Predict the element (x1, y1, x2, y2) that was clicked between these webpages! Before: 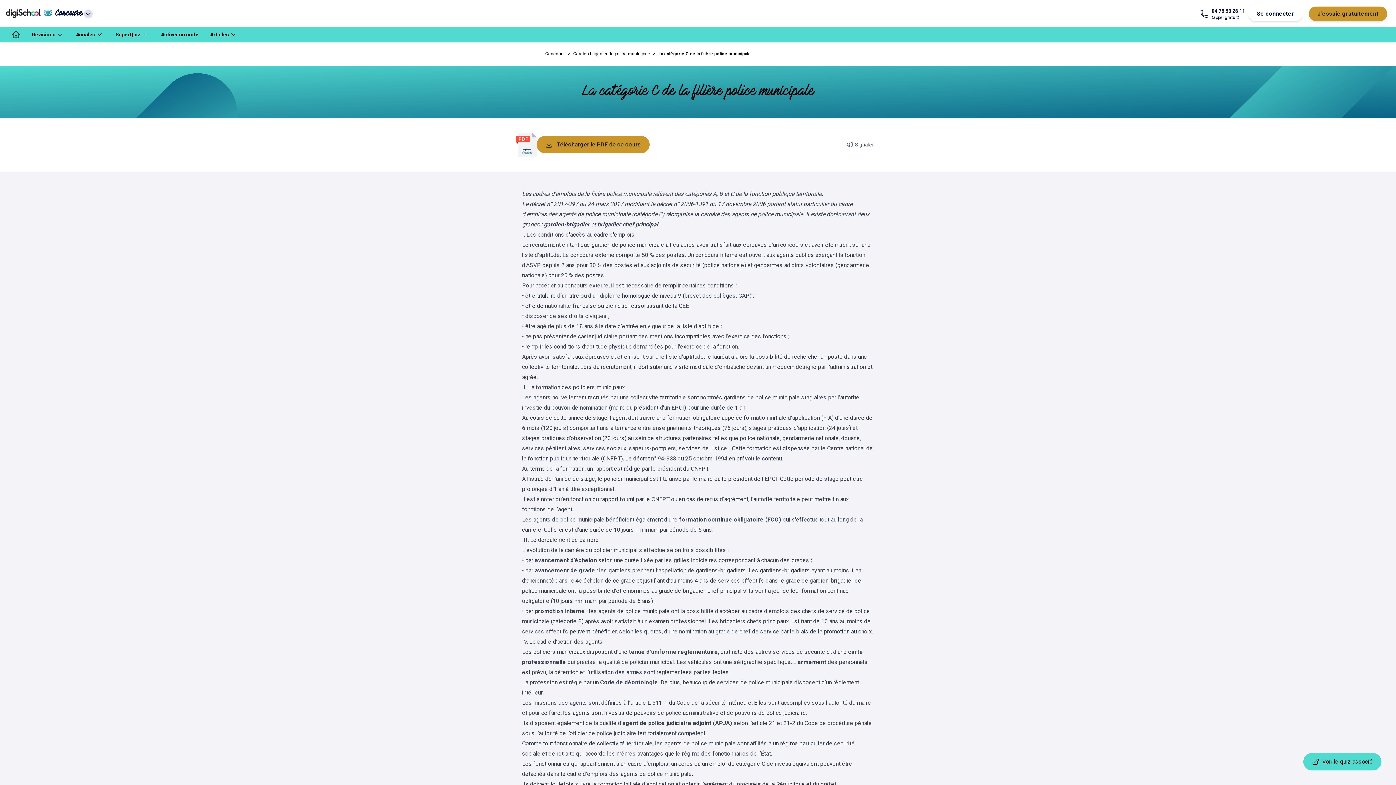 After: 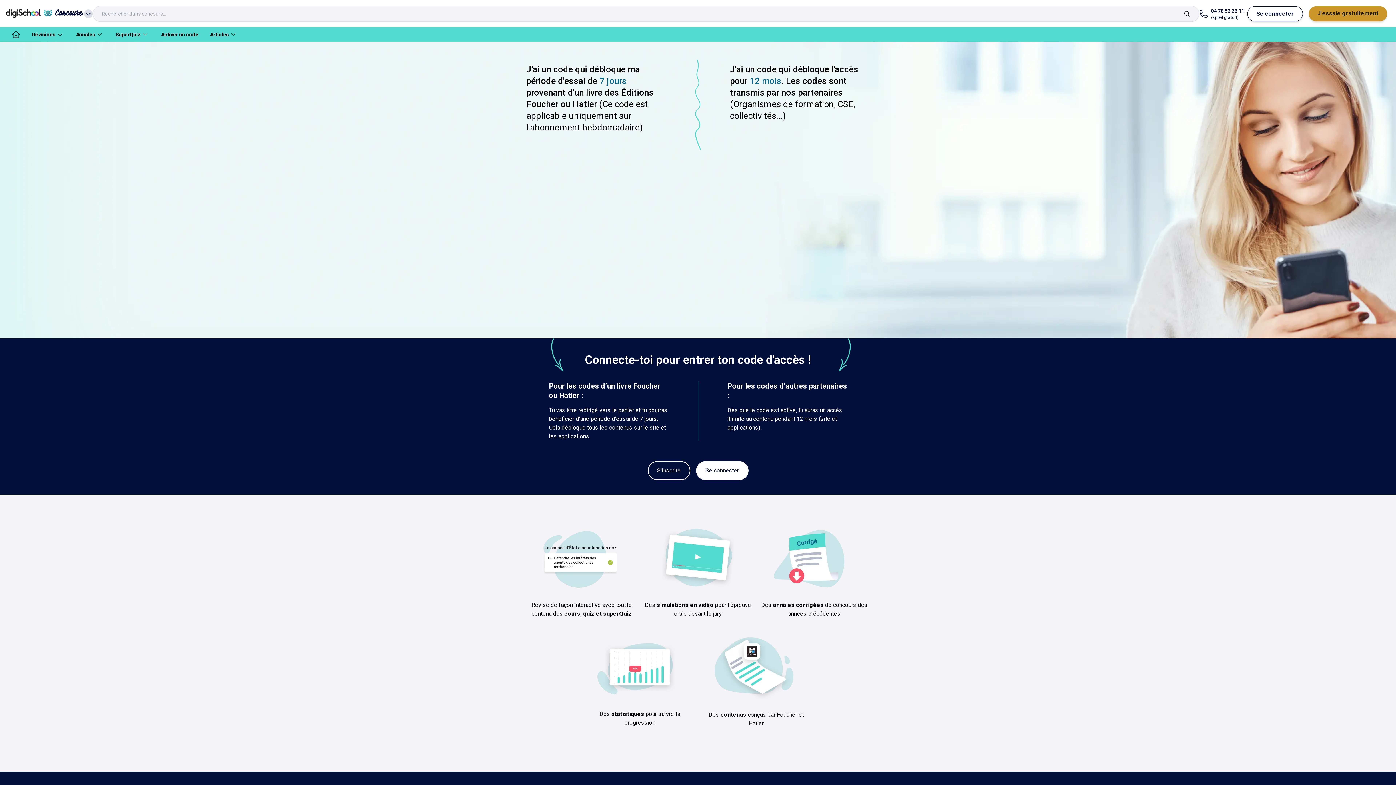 Action: bbox: (155, 27, 204, 41) label: Activer un code